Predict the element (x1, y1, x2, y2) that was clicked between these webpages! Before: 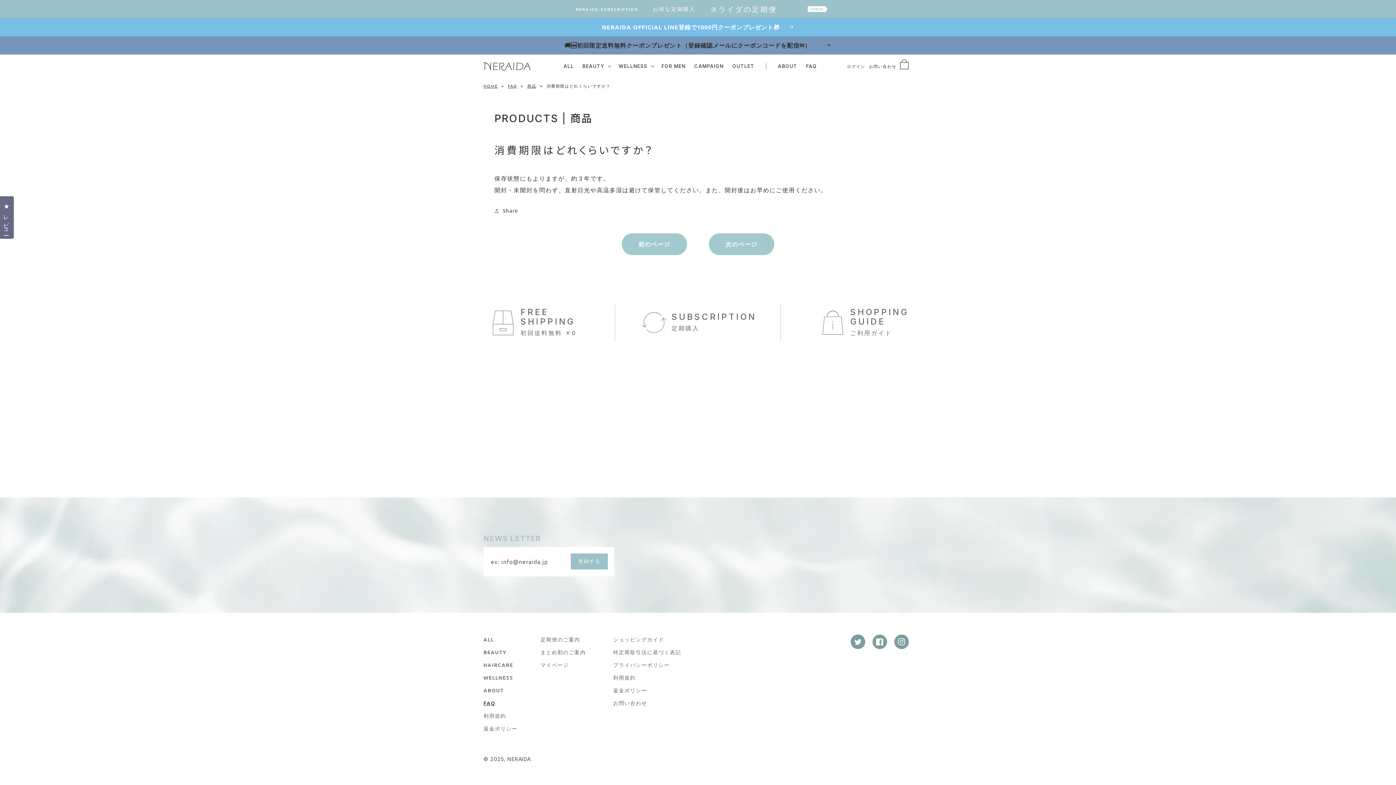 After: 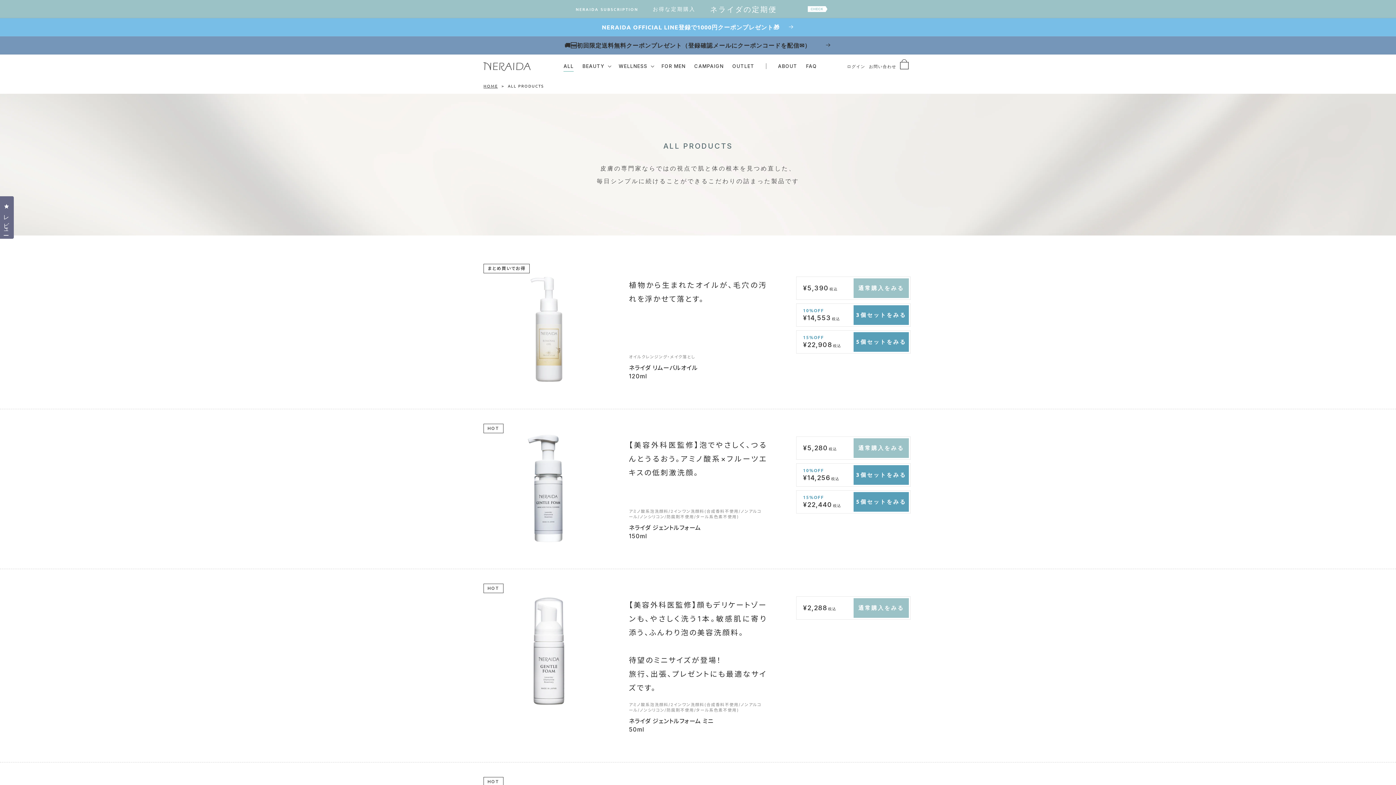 Action: label: ALL bbox: (559, 58, 578, 73)